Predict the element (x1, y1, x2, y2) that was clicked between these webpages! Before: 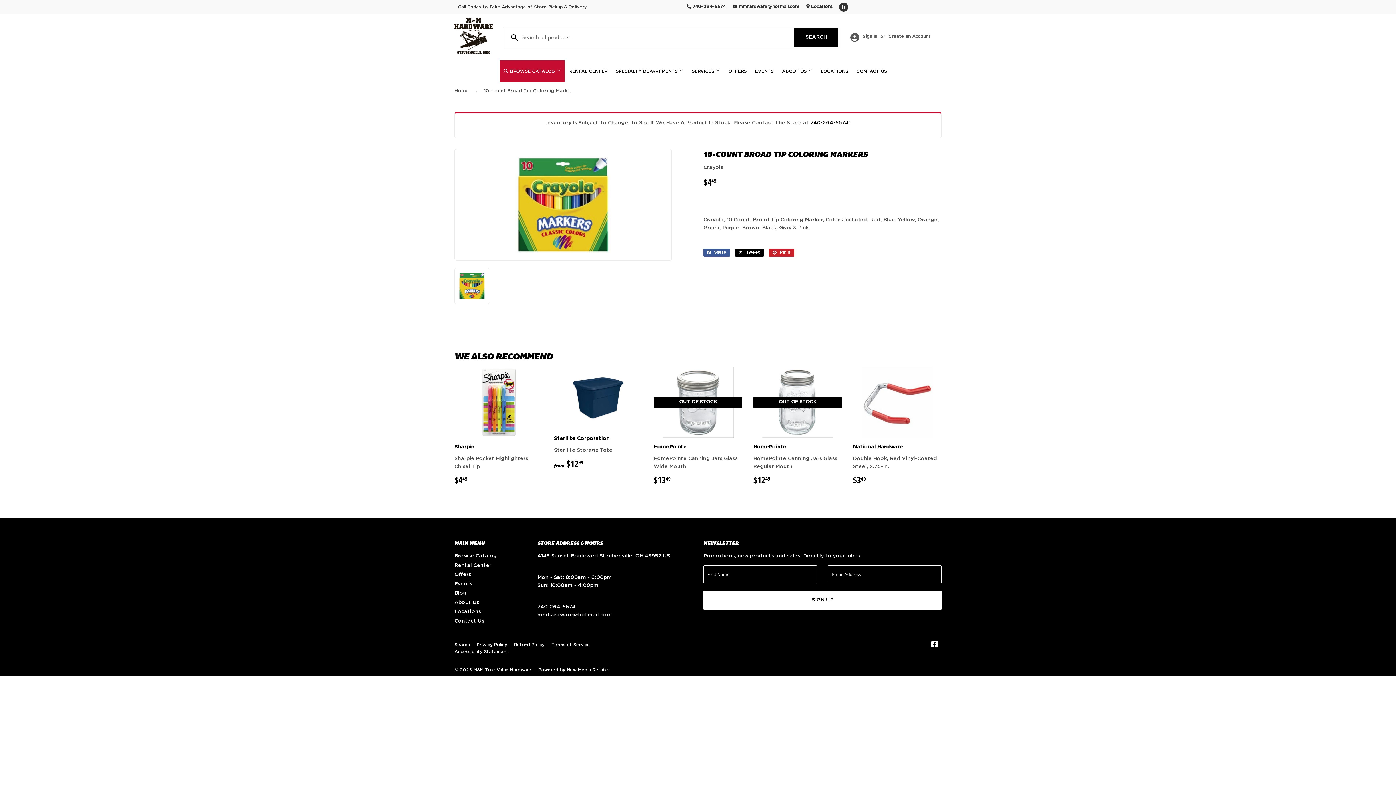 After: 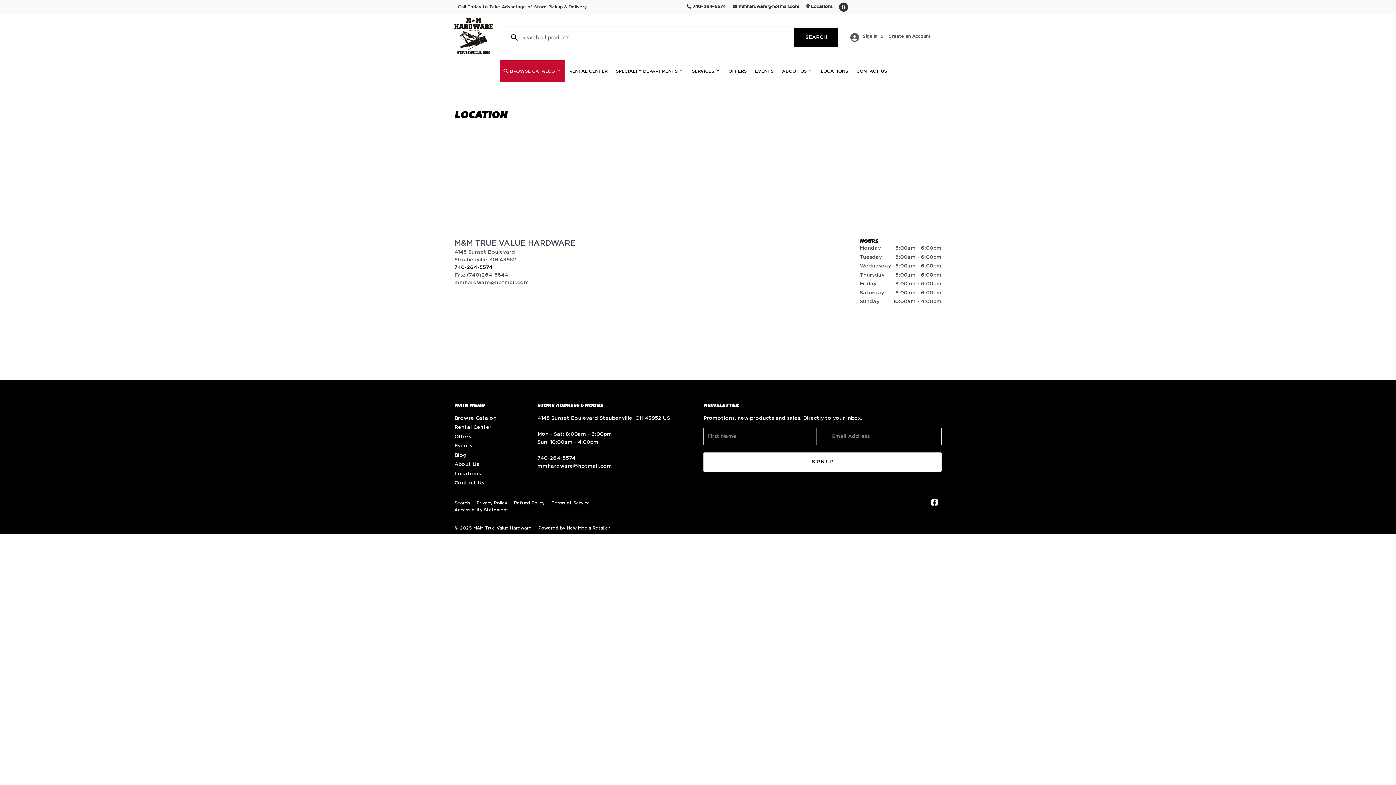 Action: label: LOCATIONS bbox: (817, 60, 852, 82)